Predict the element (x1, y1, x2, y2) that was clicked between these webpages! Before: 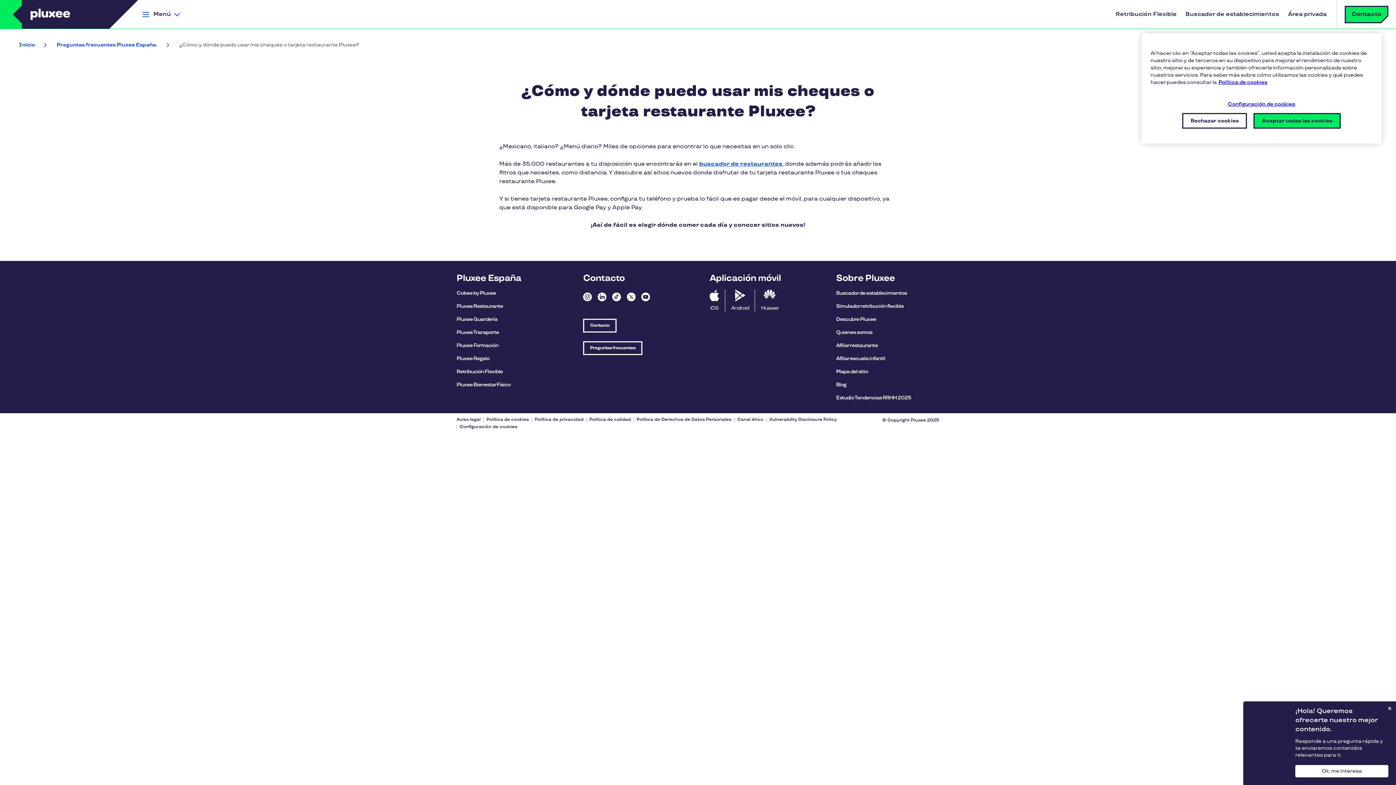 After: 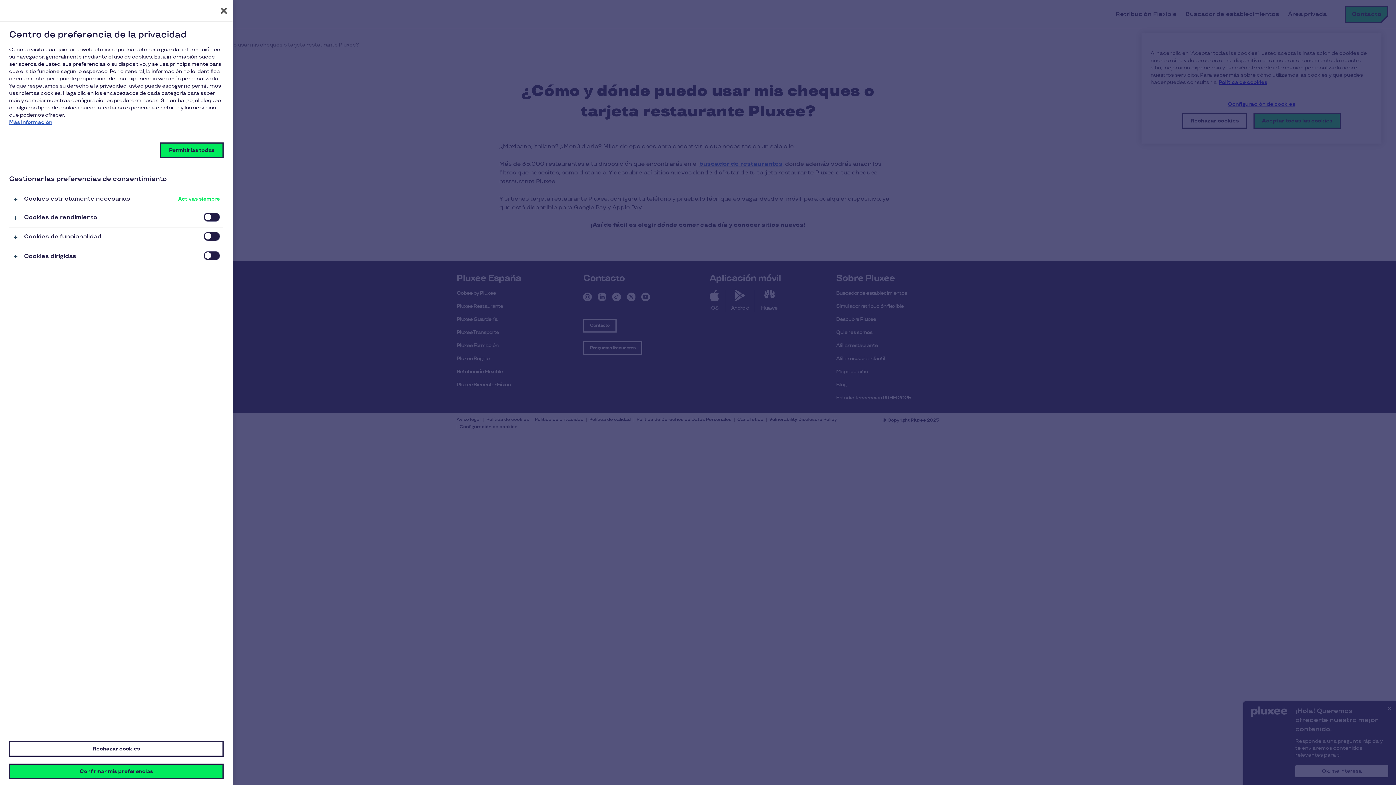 Action: label: Configuración de cookies bbox: (459, 425, 517, 429)